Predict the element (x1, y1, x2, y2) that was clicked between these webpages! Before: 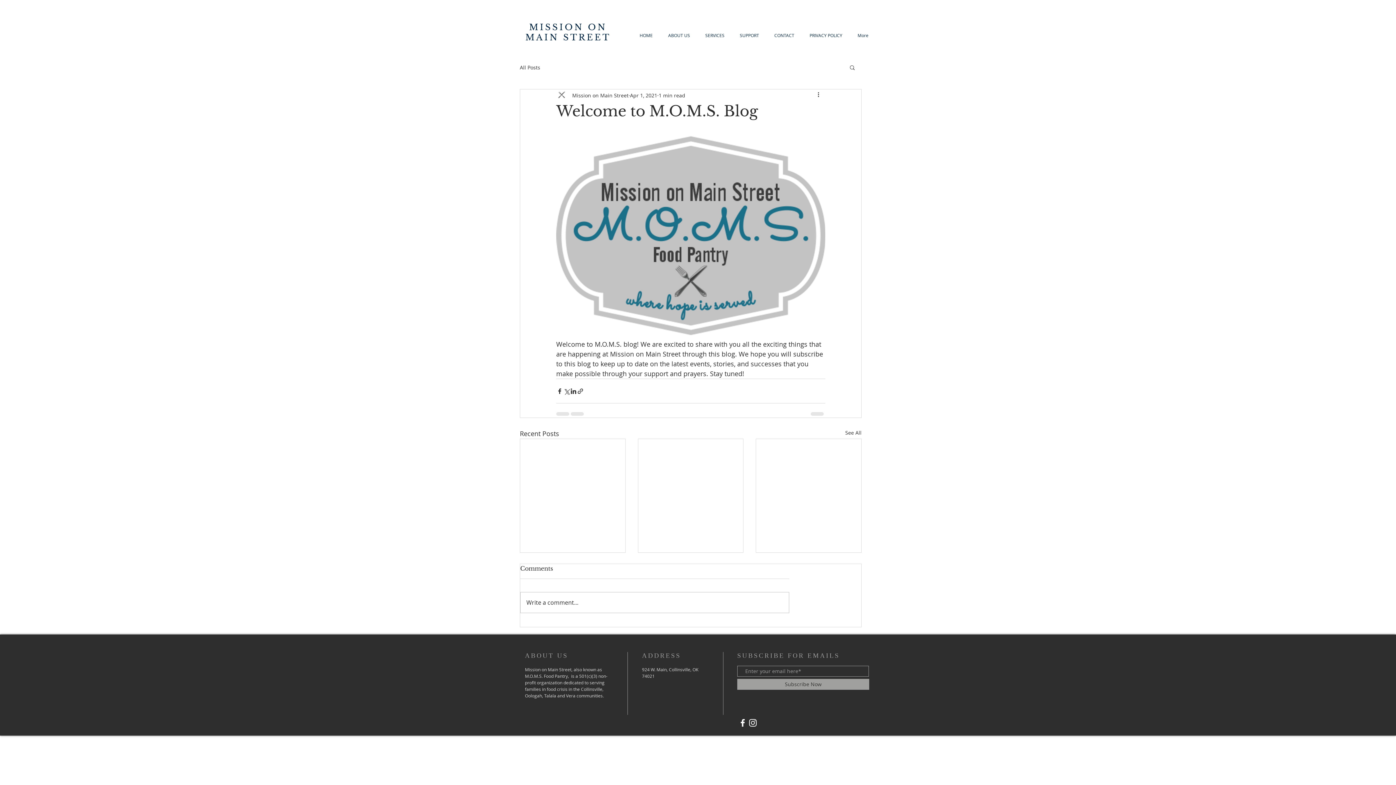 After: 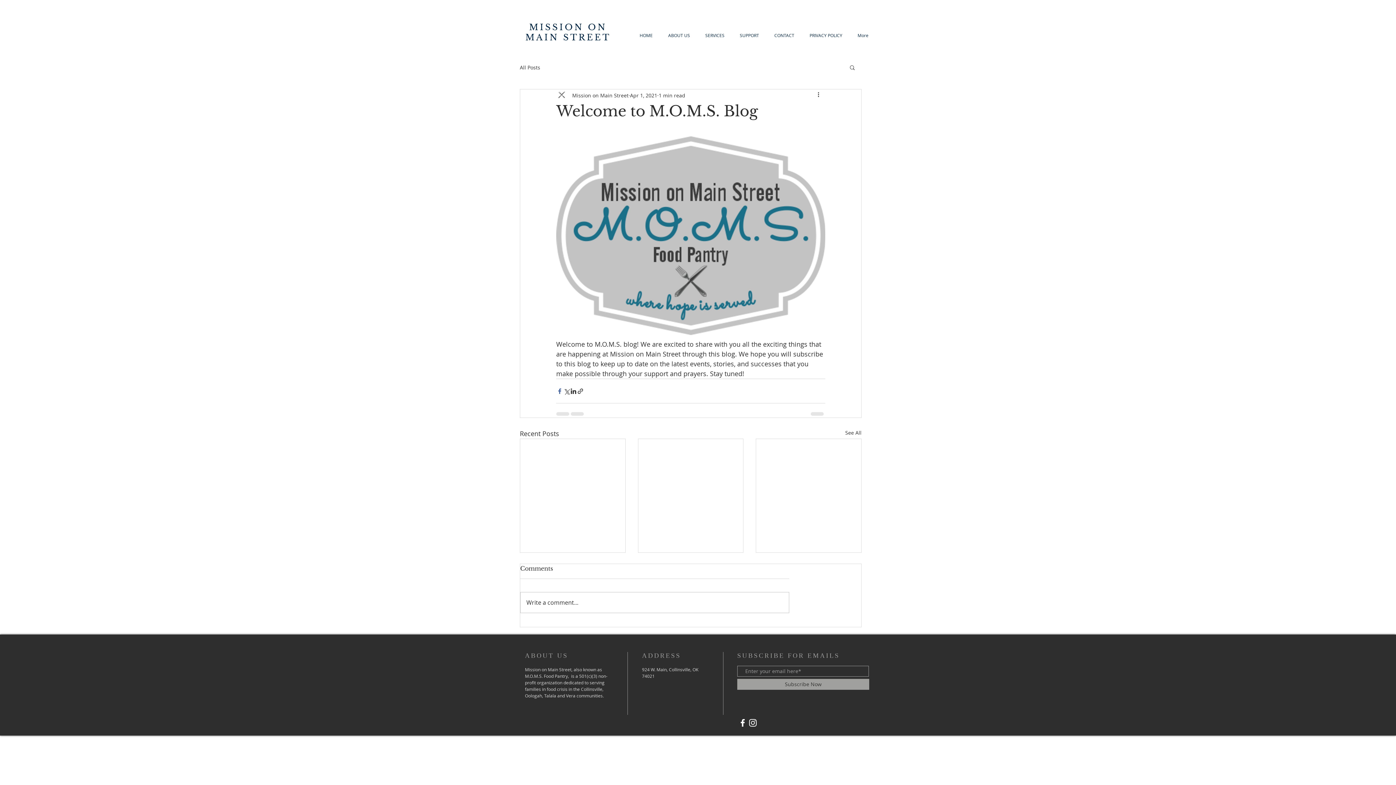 Action: bbox: (556, 387, 563, 394) label: Share via Facebook